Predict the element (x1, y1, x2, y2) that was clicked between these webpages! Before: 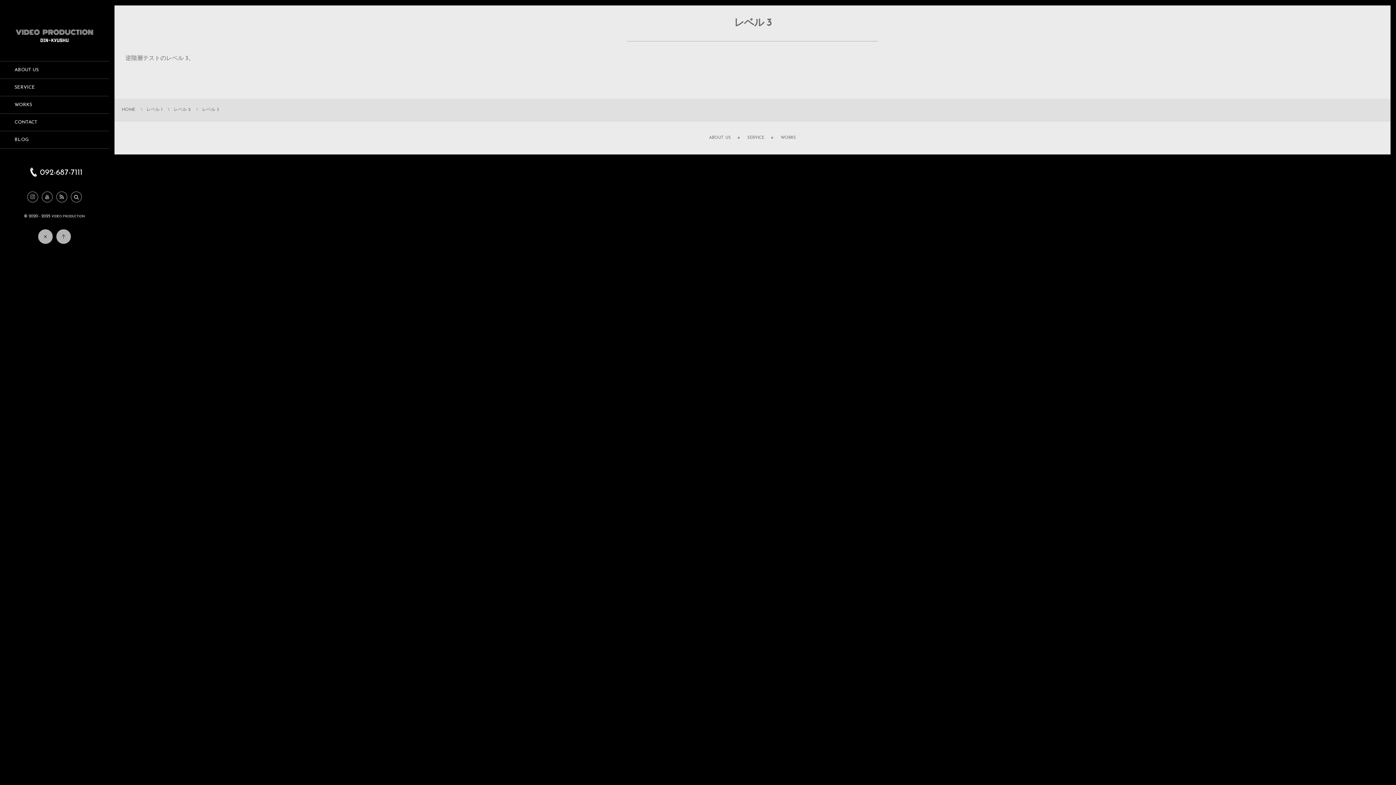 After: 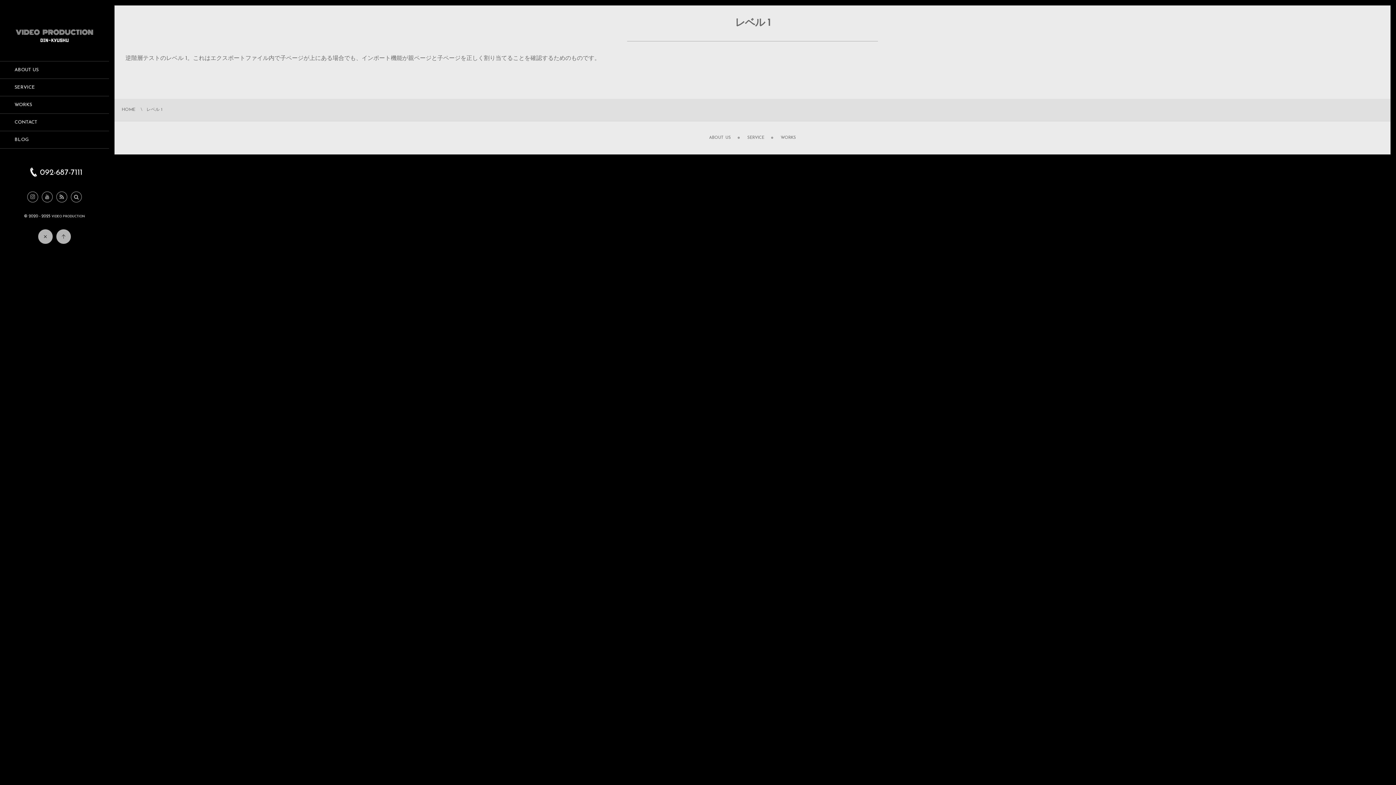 Action: bbox: (146, 107, 162, 112) label: レベル 1